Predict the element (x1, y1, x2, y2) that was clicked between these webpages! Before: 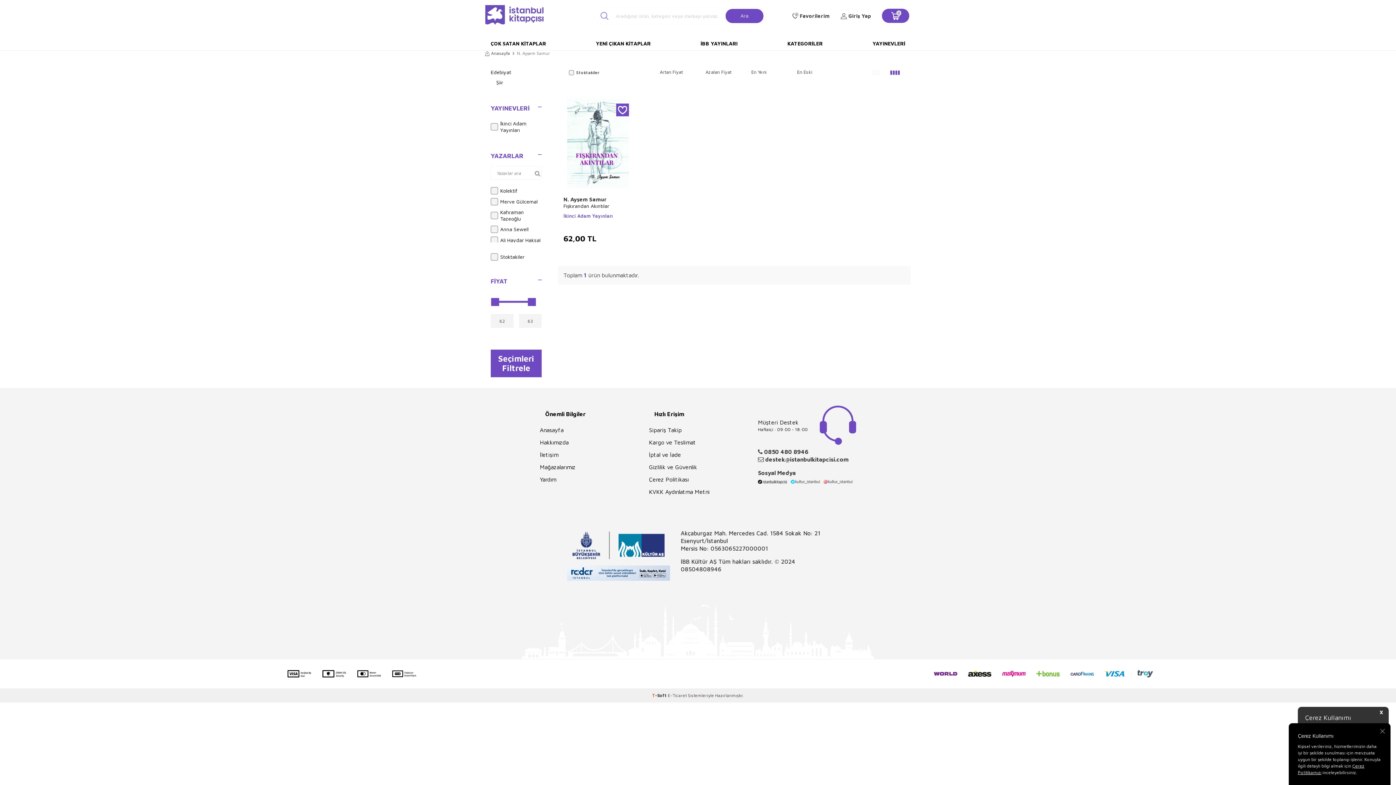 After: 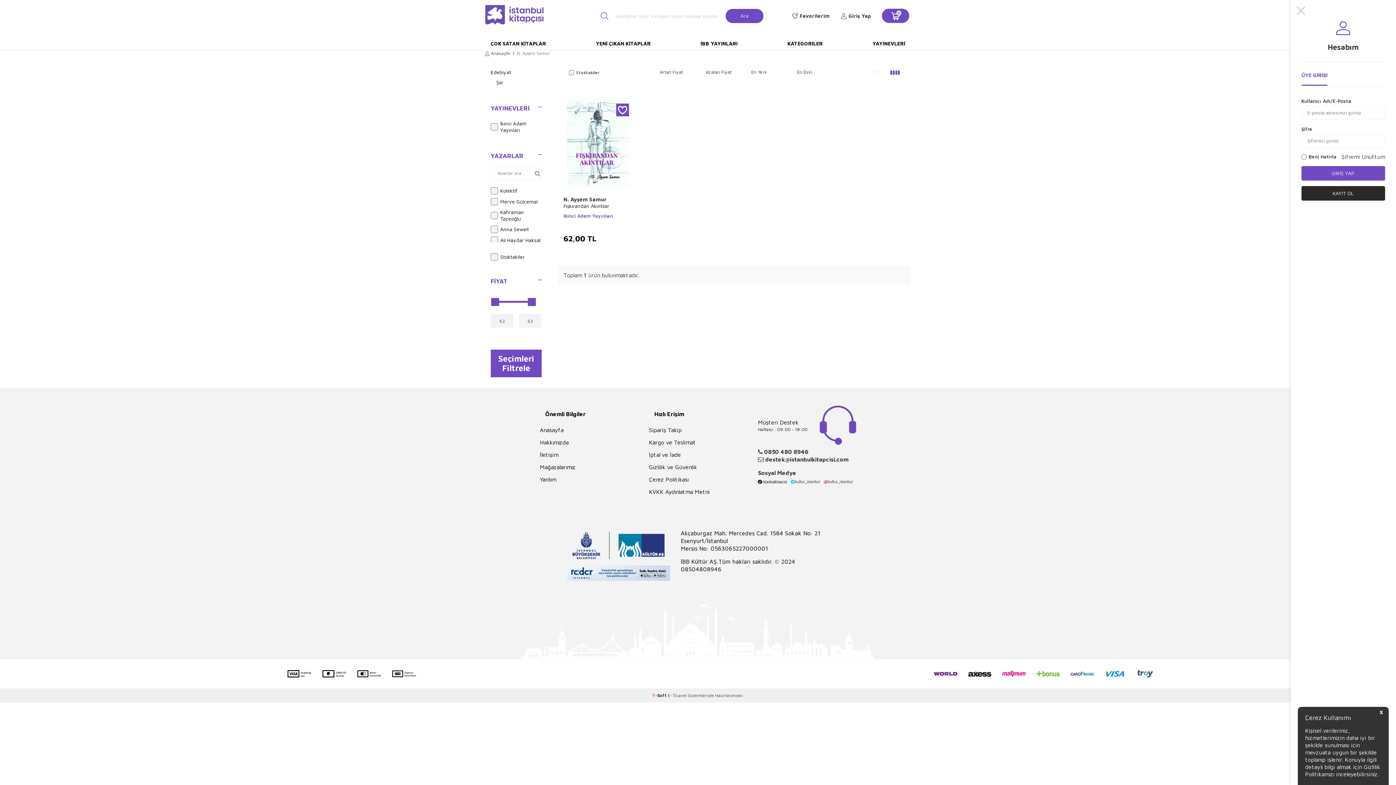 Action: bbox: (792, 12, 830, 19) label: 0
Favorilerim